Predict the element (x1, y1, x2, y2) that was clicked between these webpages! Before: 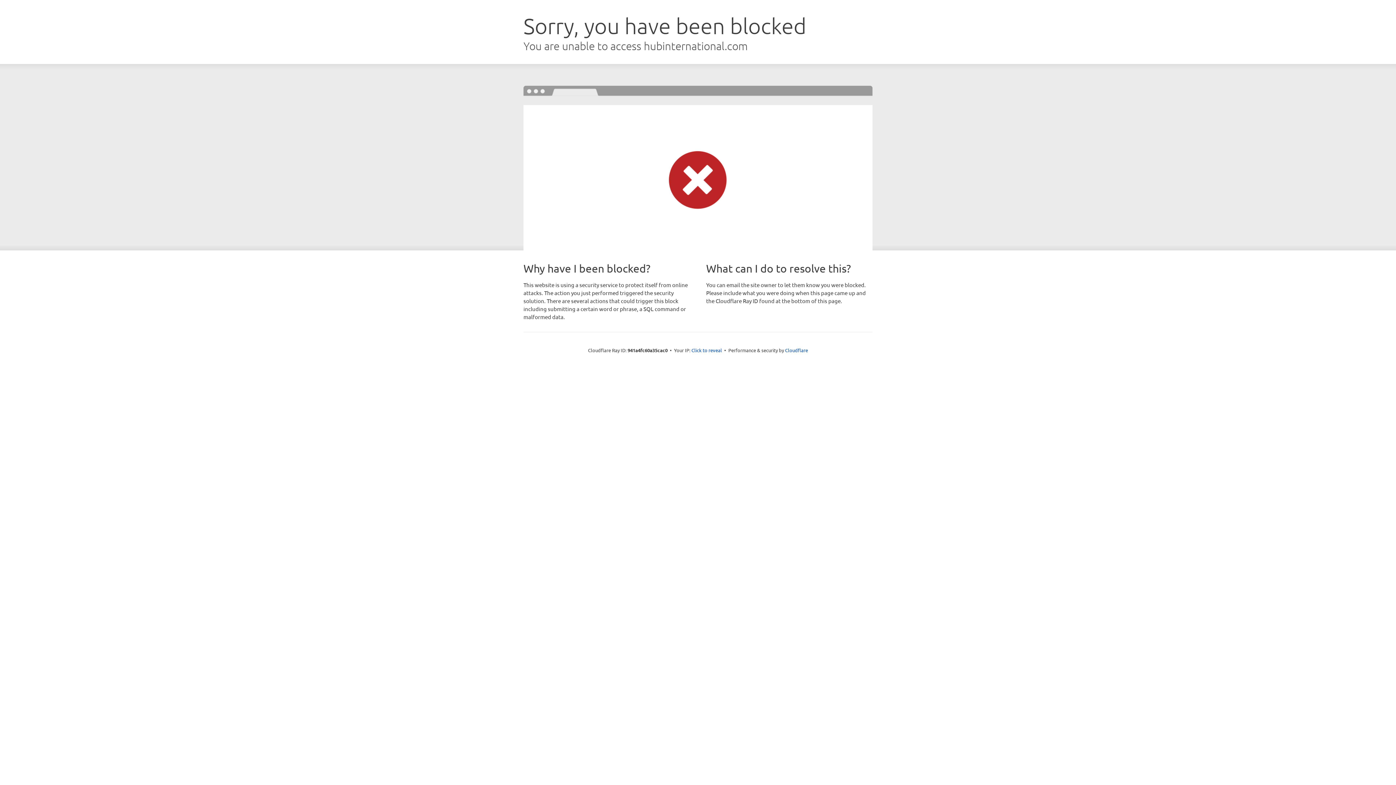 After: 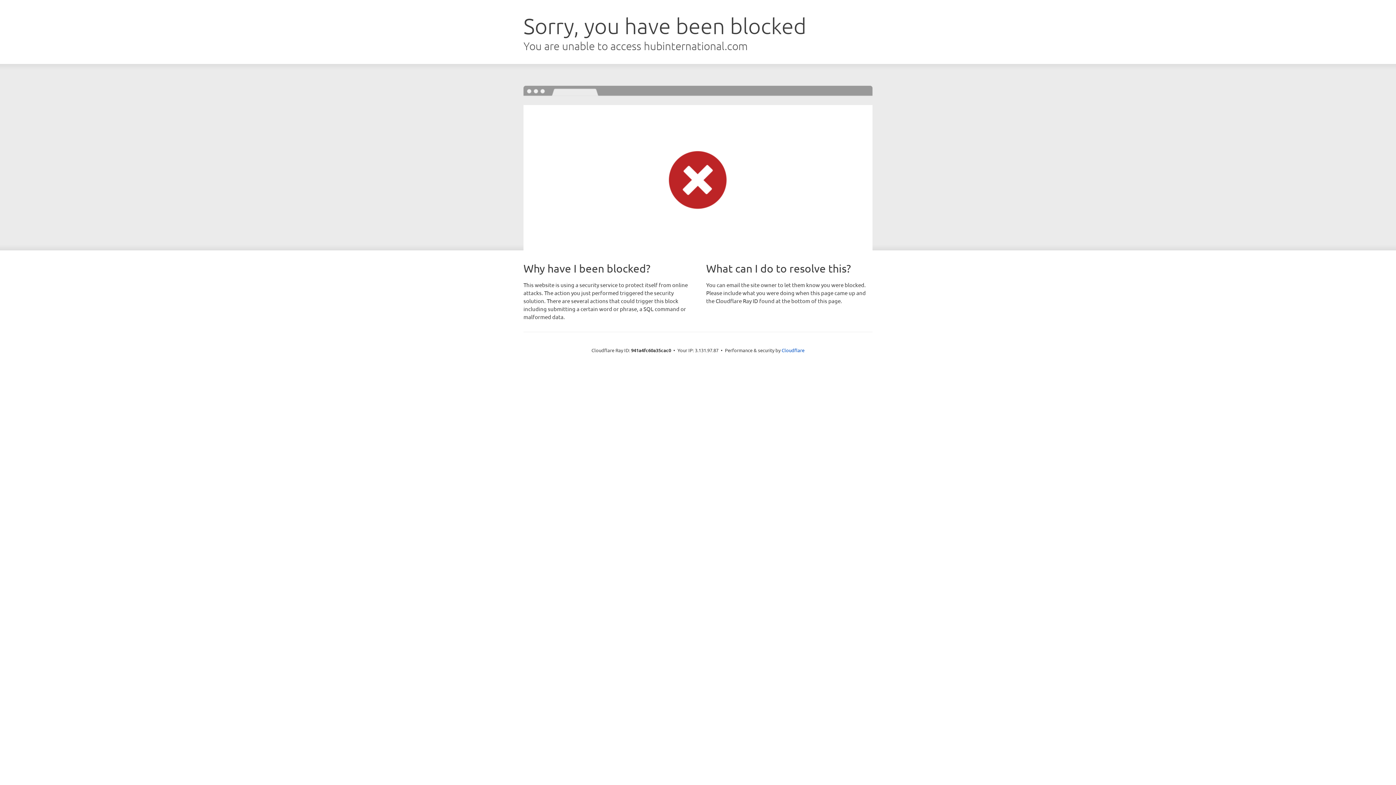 Action: bbox: (691, 346, 722, 353) label: Click to reveal